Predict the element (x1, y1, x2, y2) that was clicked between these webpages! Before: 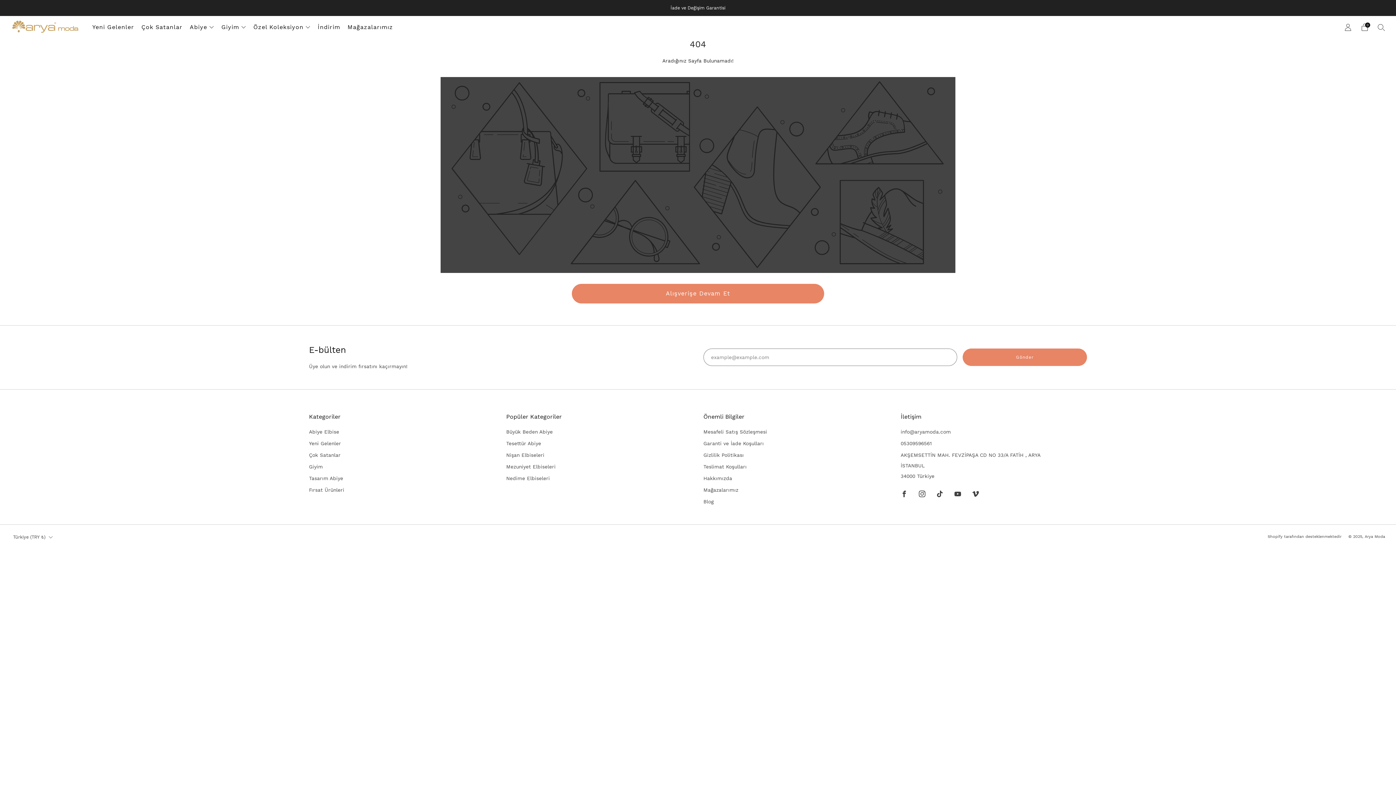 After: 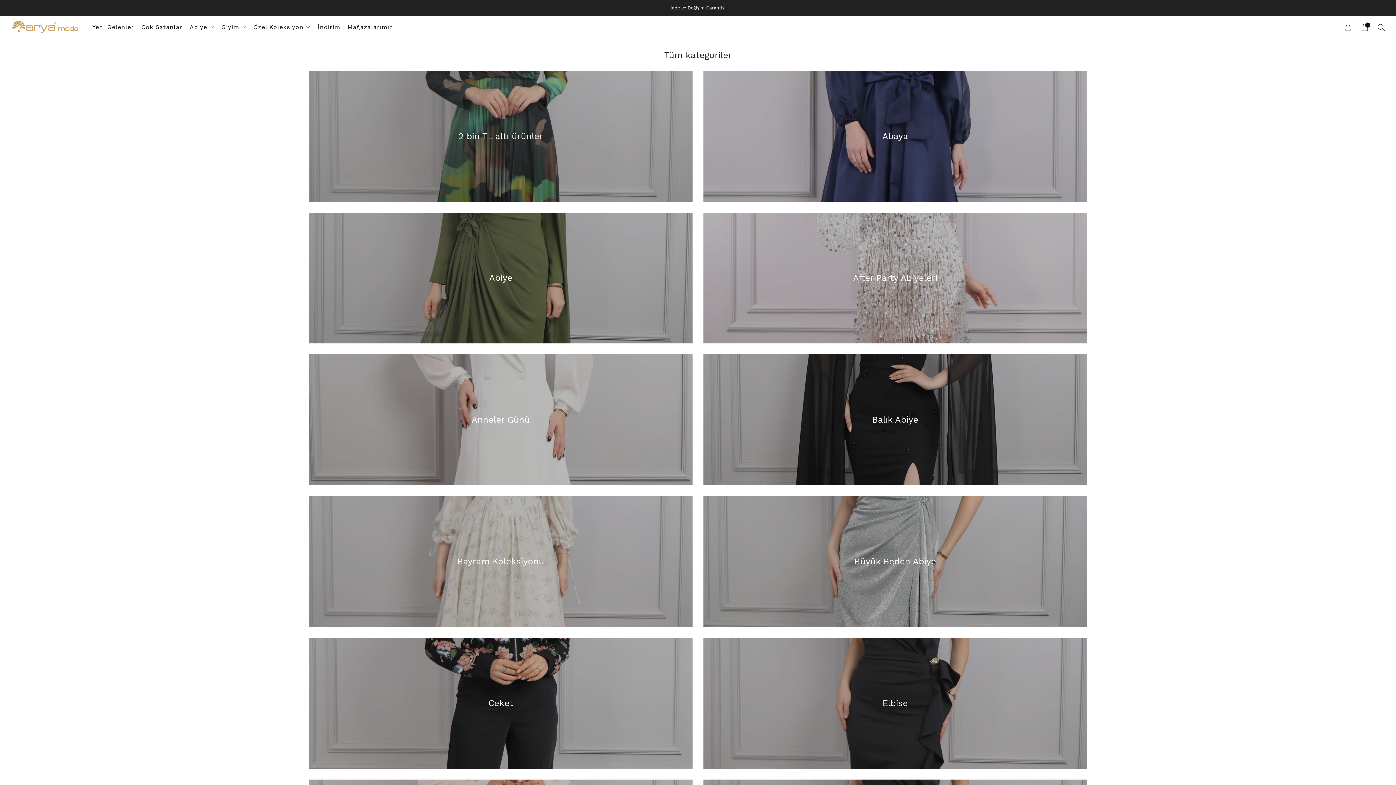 Action: bbox: (572, 283, 824, 303) label: Alışverişe Devam Et